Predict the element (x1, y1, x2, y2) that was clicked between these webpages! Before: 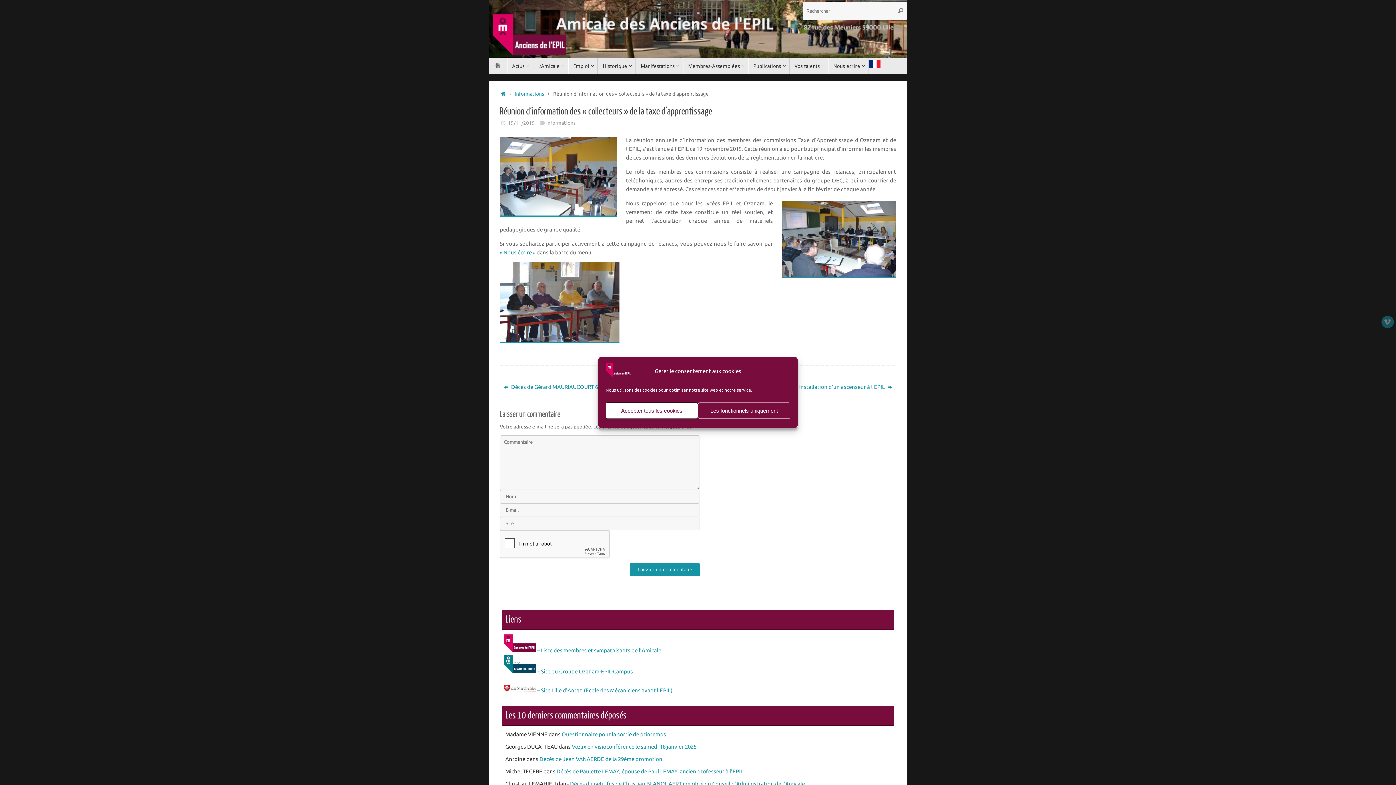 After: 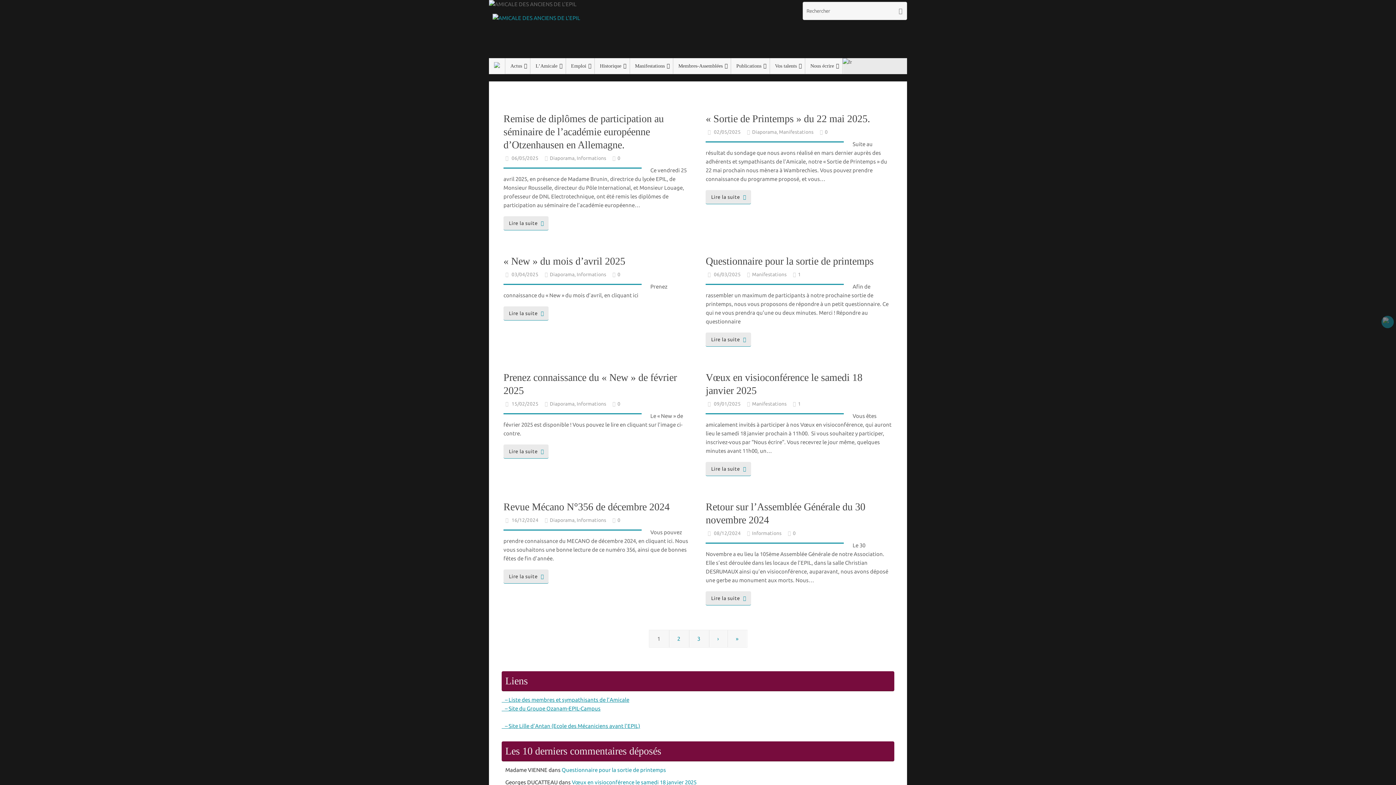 Action: bbox: (492, 50, 566, 56)